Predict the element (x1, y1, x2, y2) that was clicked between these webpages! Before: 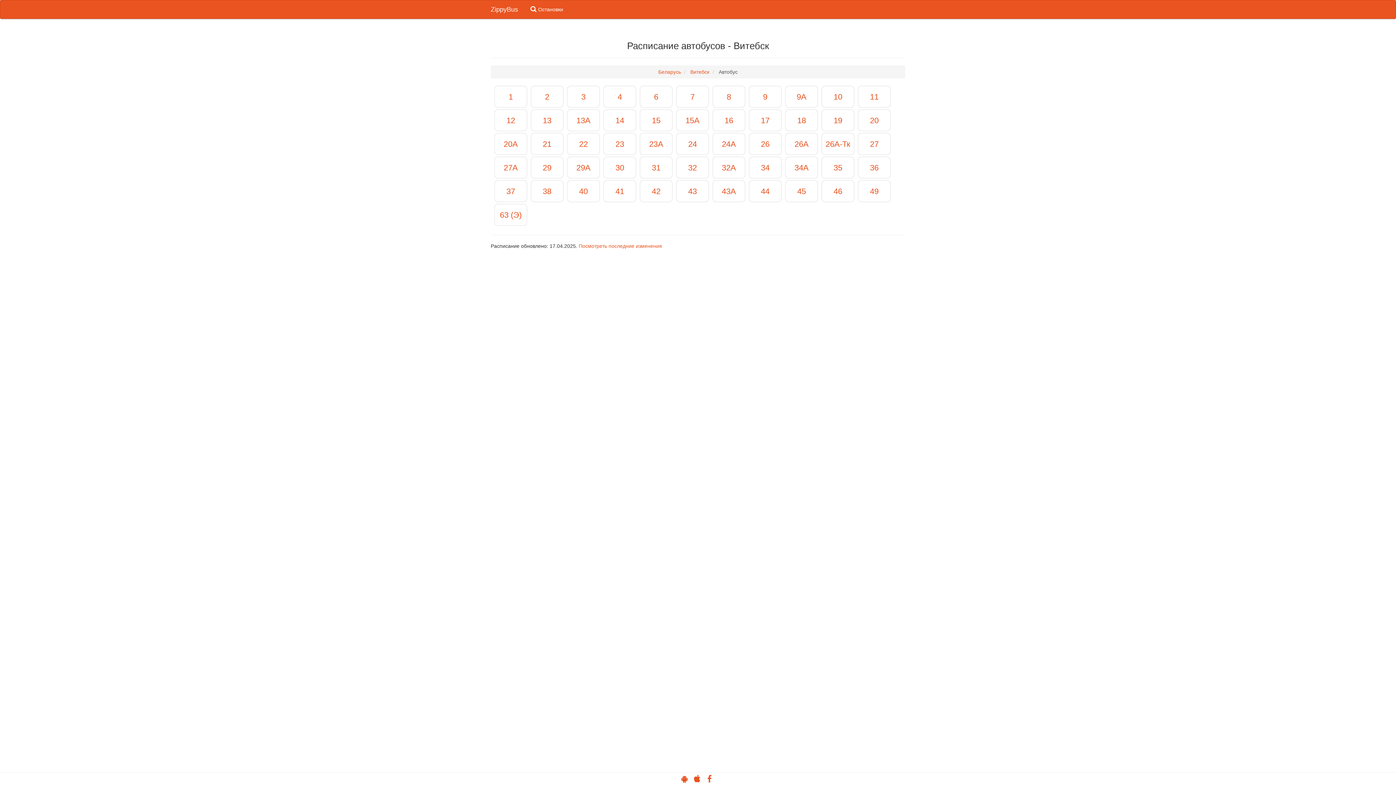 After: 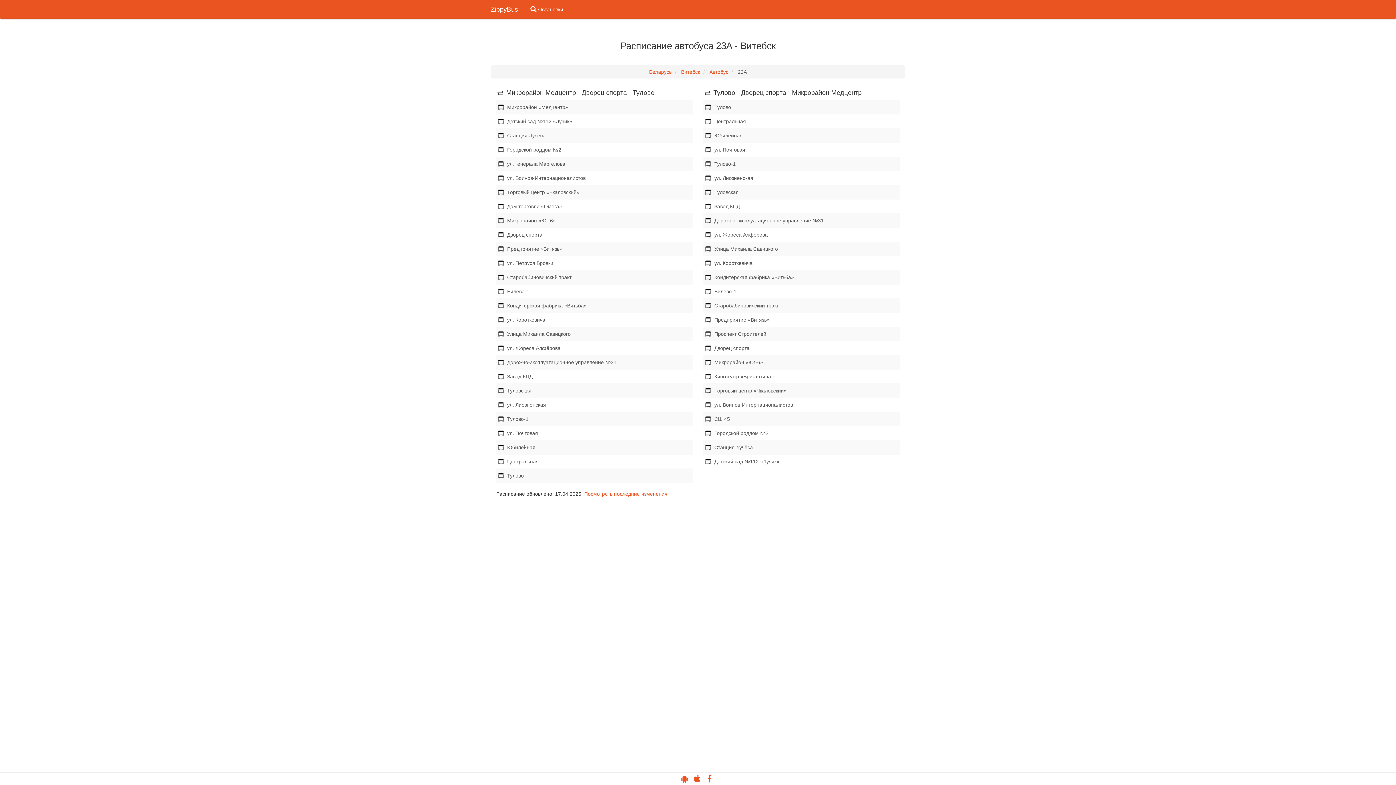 Action: bbox: (640, 133, 672, 154) label: 23A